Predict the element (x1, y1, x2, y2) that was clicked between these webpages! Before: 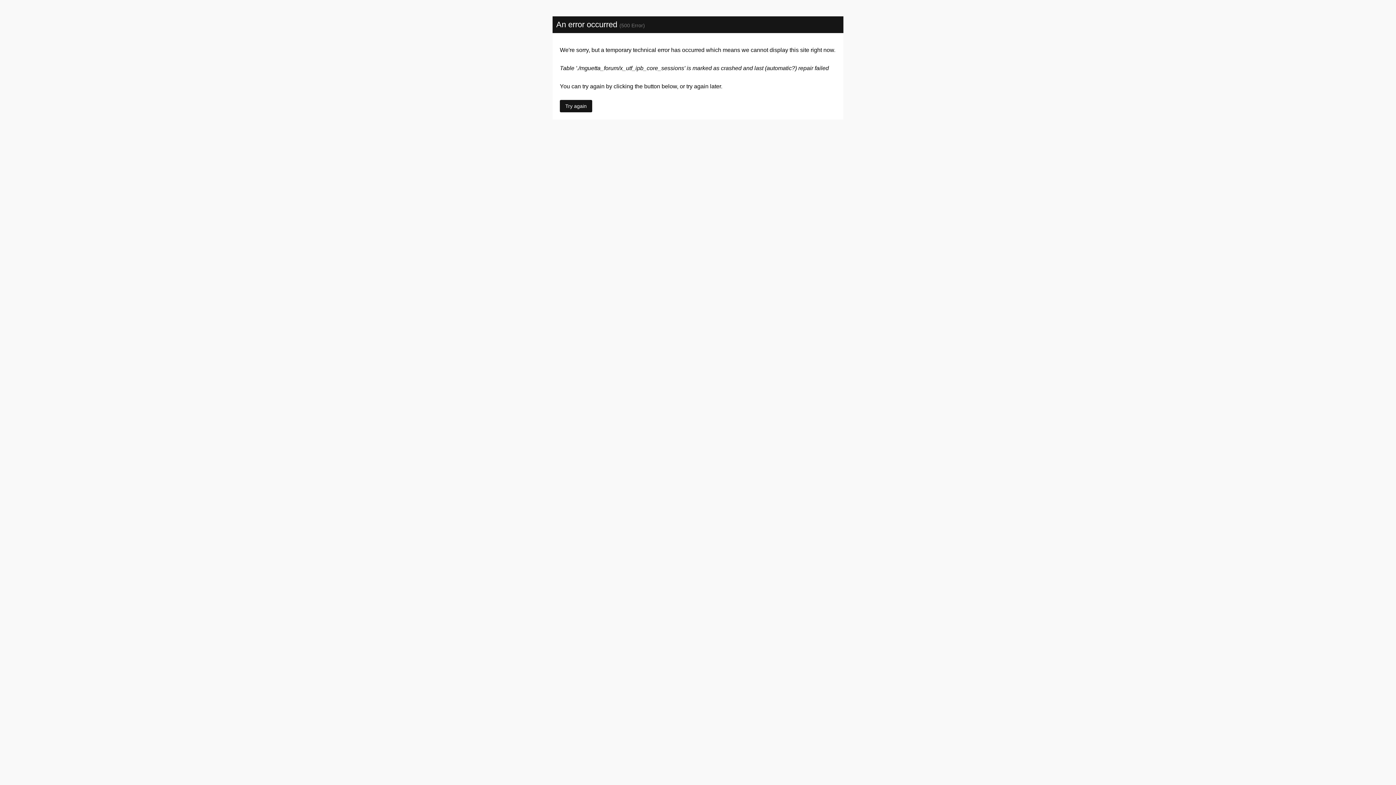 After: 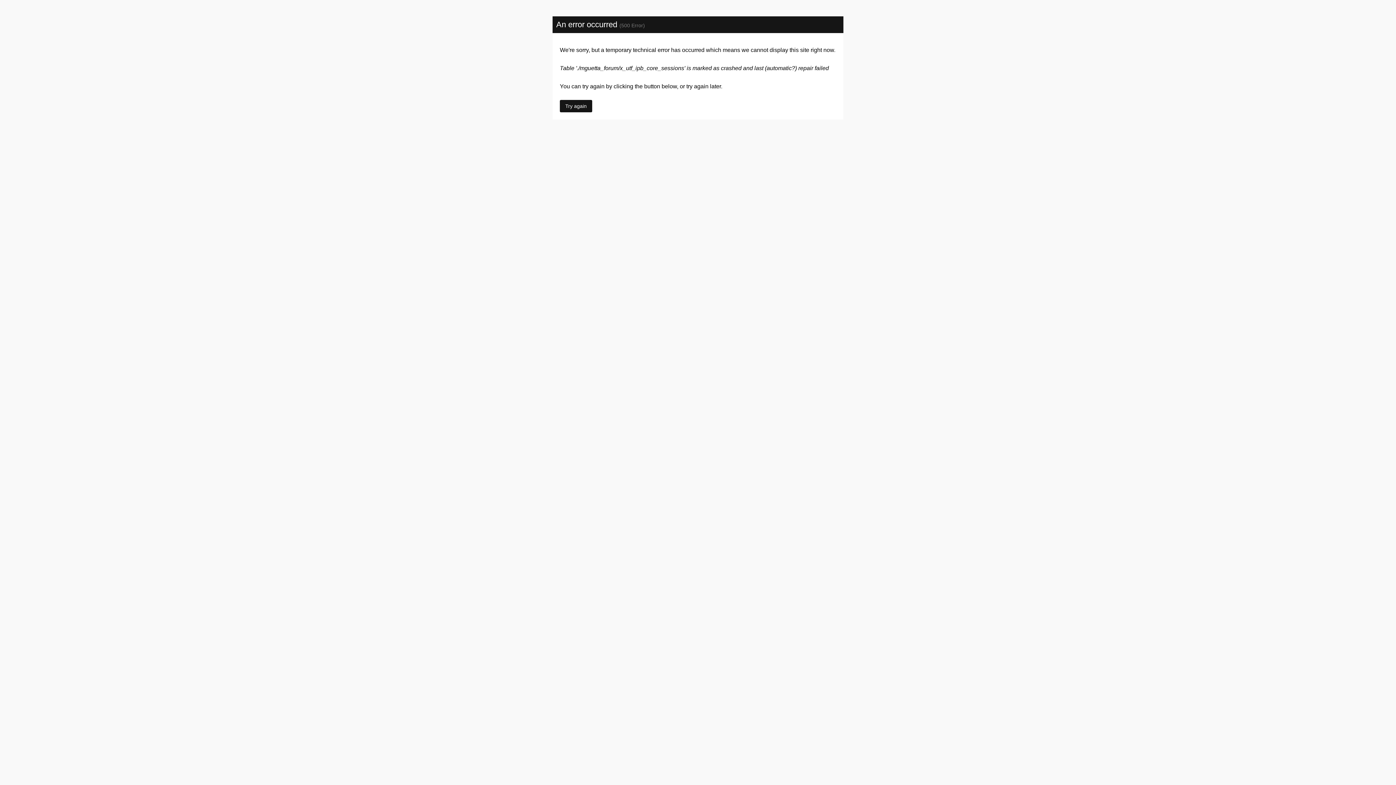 Action: bbox: (560, 100, 592, 112) label: Try again